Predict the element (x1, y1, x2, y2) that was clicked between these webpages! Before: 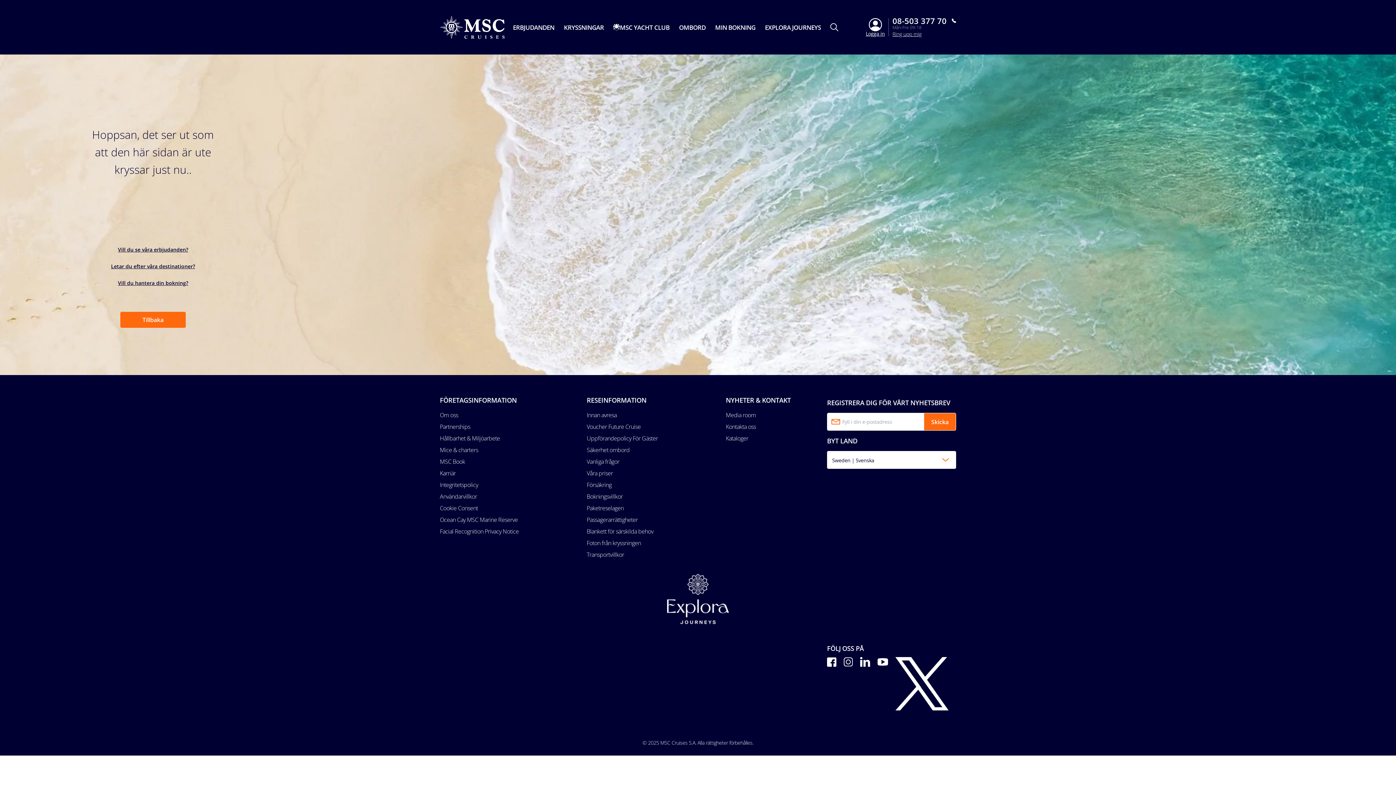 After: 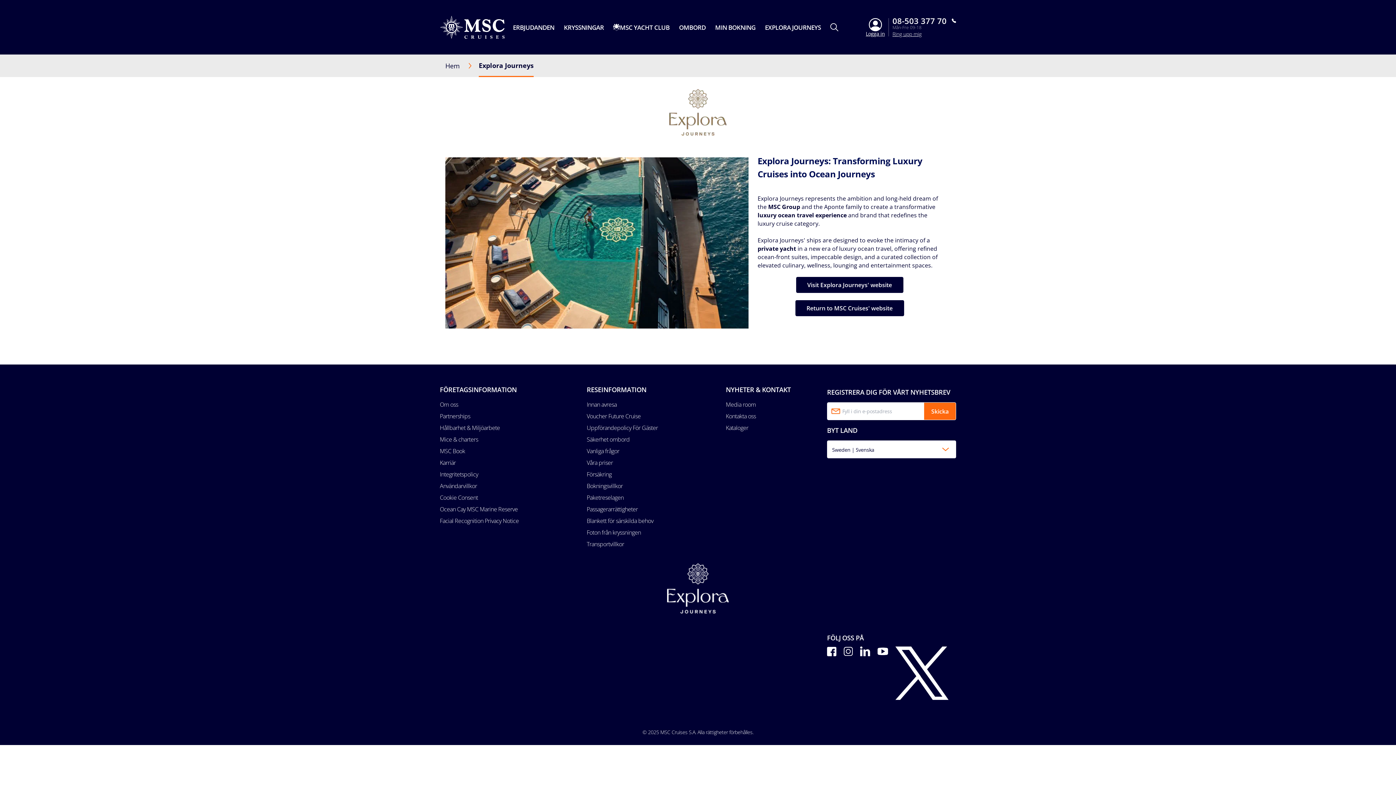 Action: bbox: (765, 23, 821, 31) label: EXPLORA JOURNEYS